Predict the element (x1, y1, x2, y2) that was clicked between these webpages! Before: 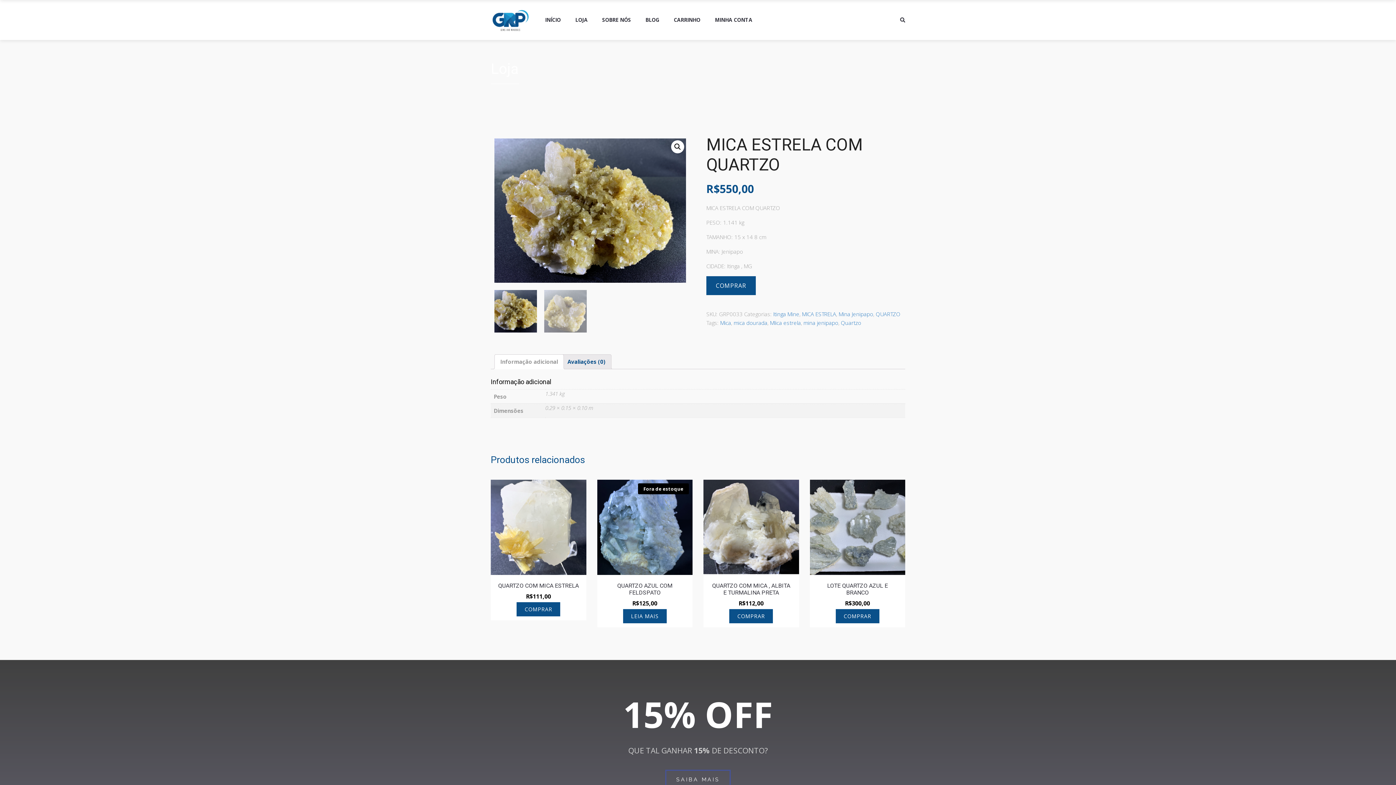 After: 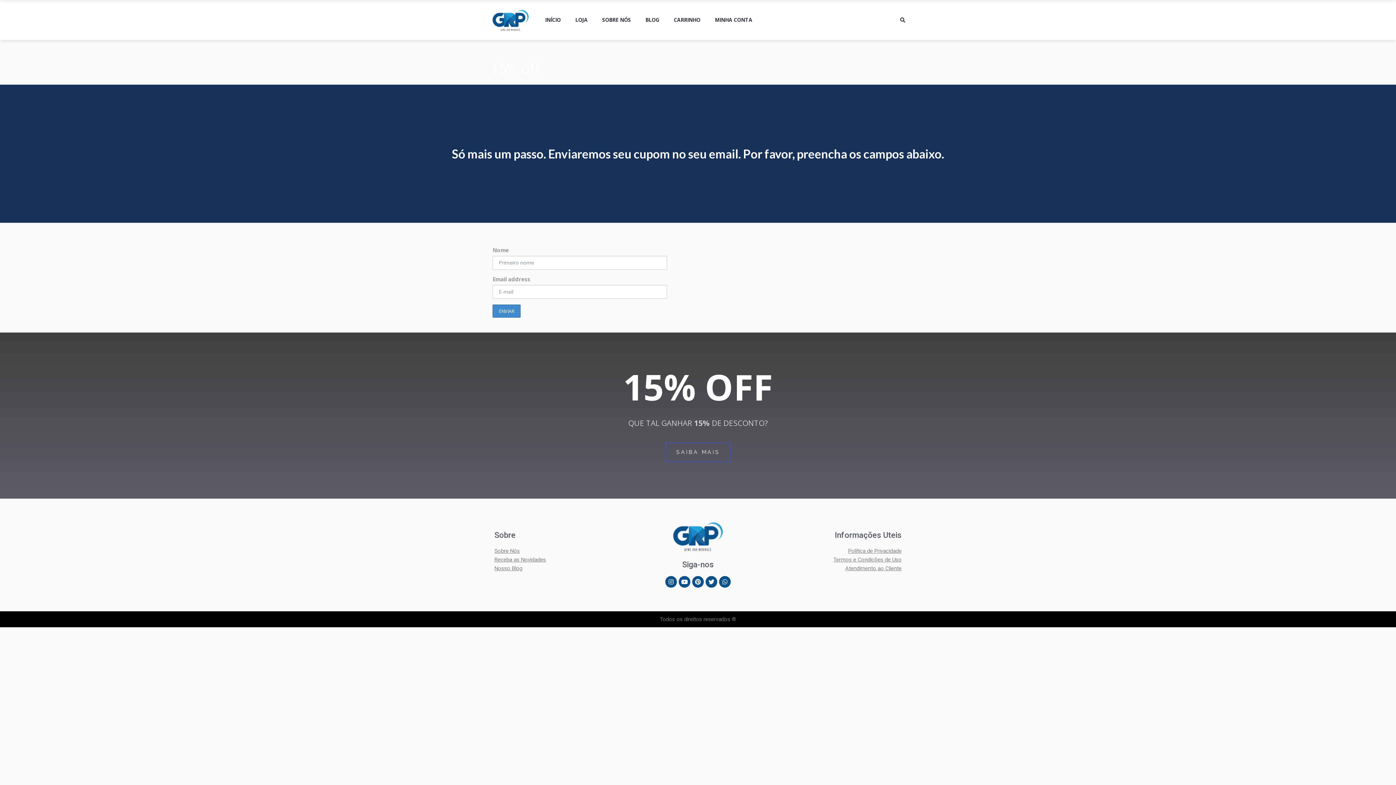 Action: label: SAIBA MAIS bbox: (665, 770, 730, 790)